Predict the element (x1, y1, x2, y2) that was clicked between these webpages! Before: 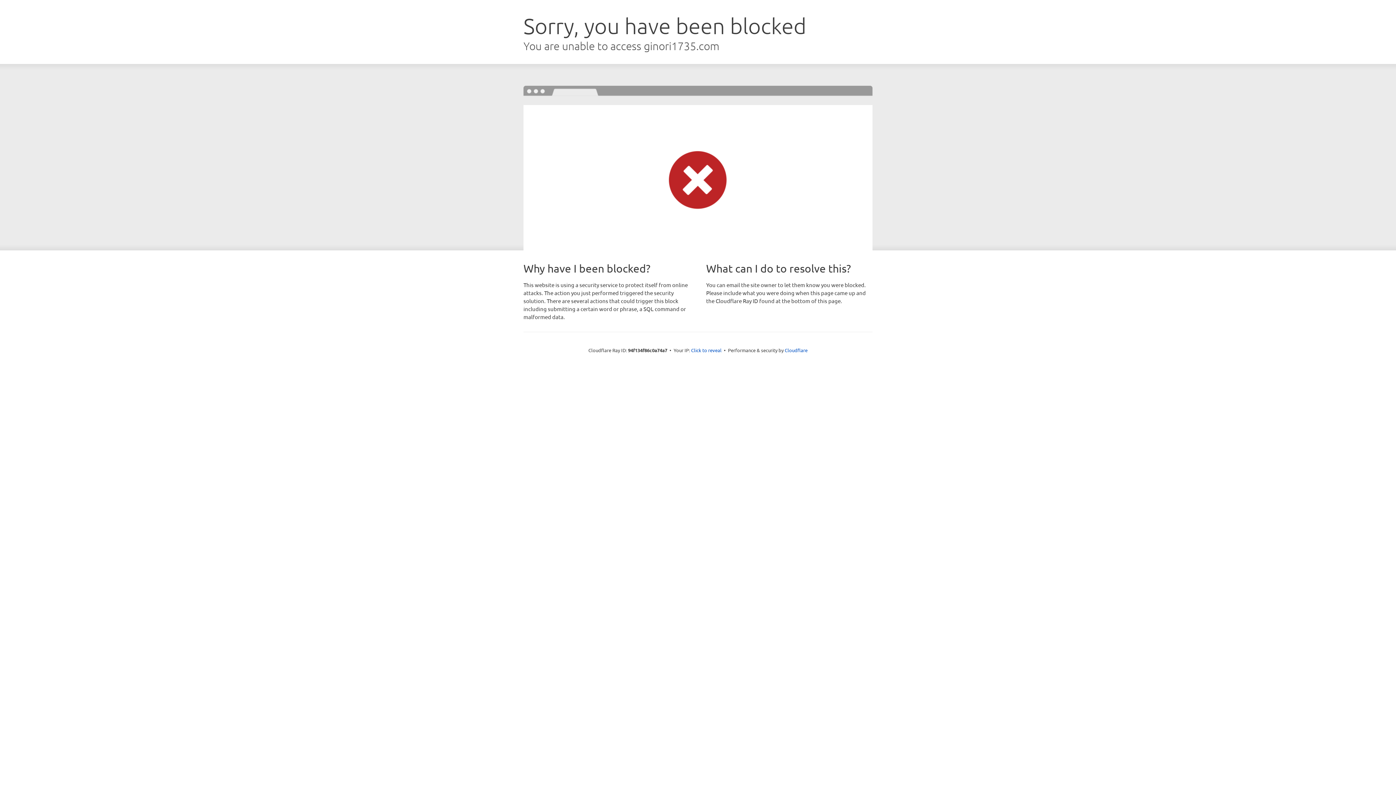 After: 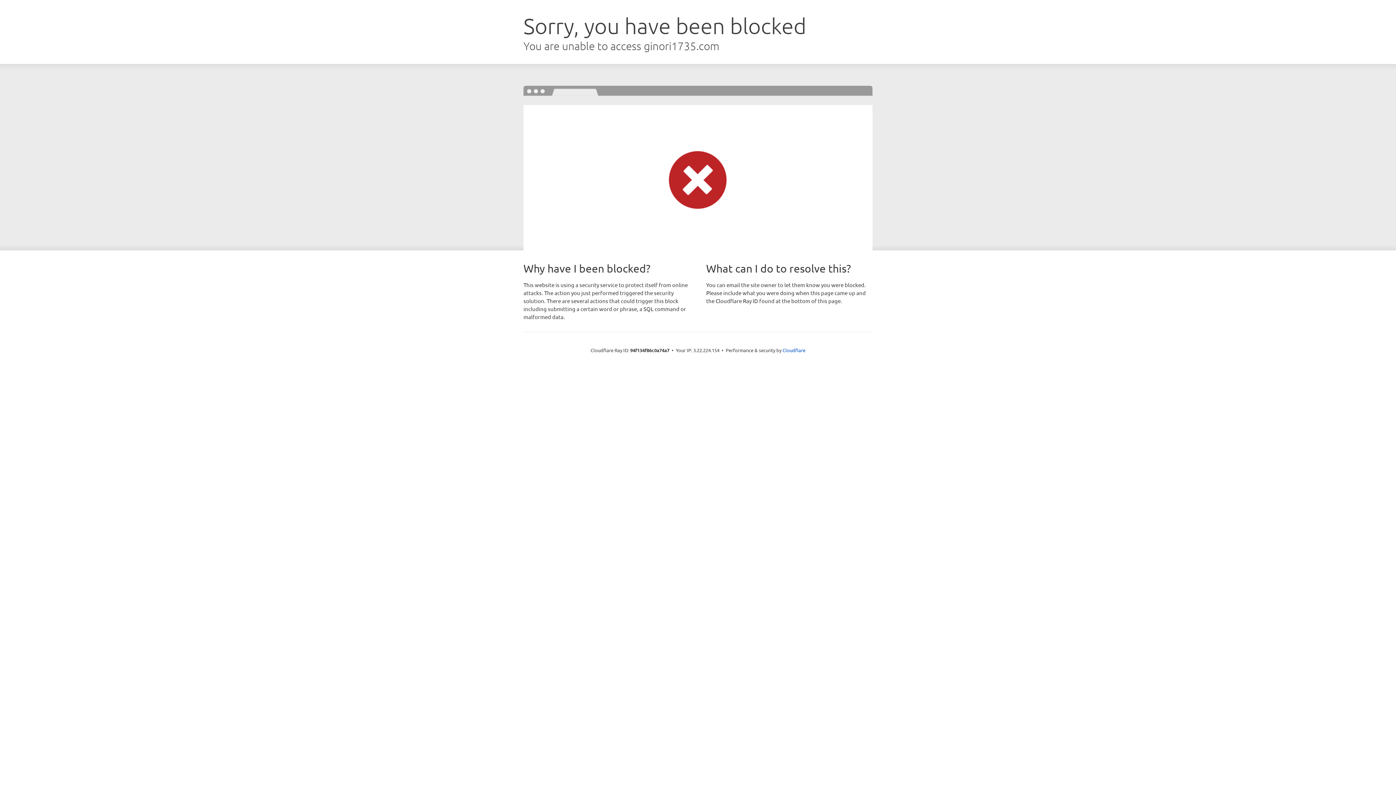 Action: label: Click to reveal bbox: (691, 346, 721, 353)